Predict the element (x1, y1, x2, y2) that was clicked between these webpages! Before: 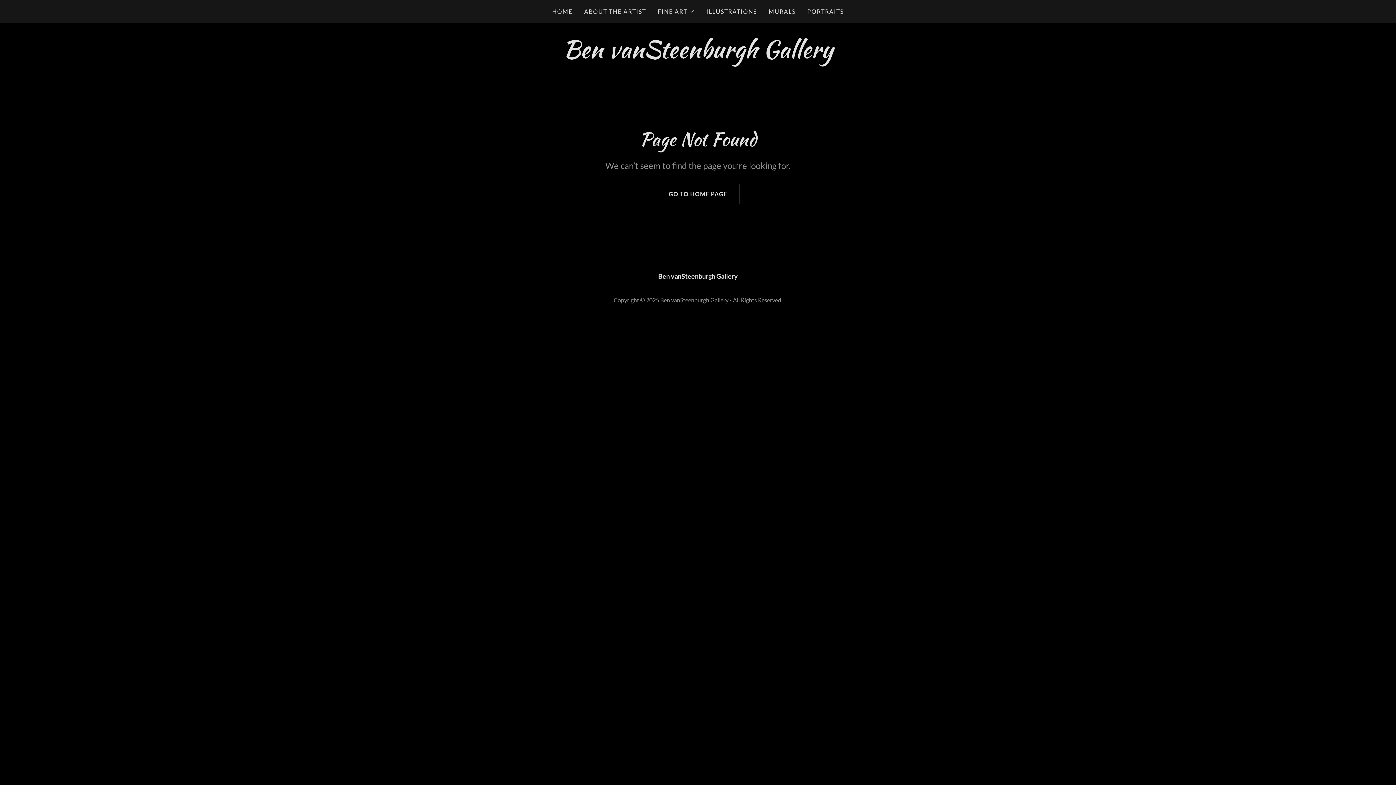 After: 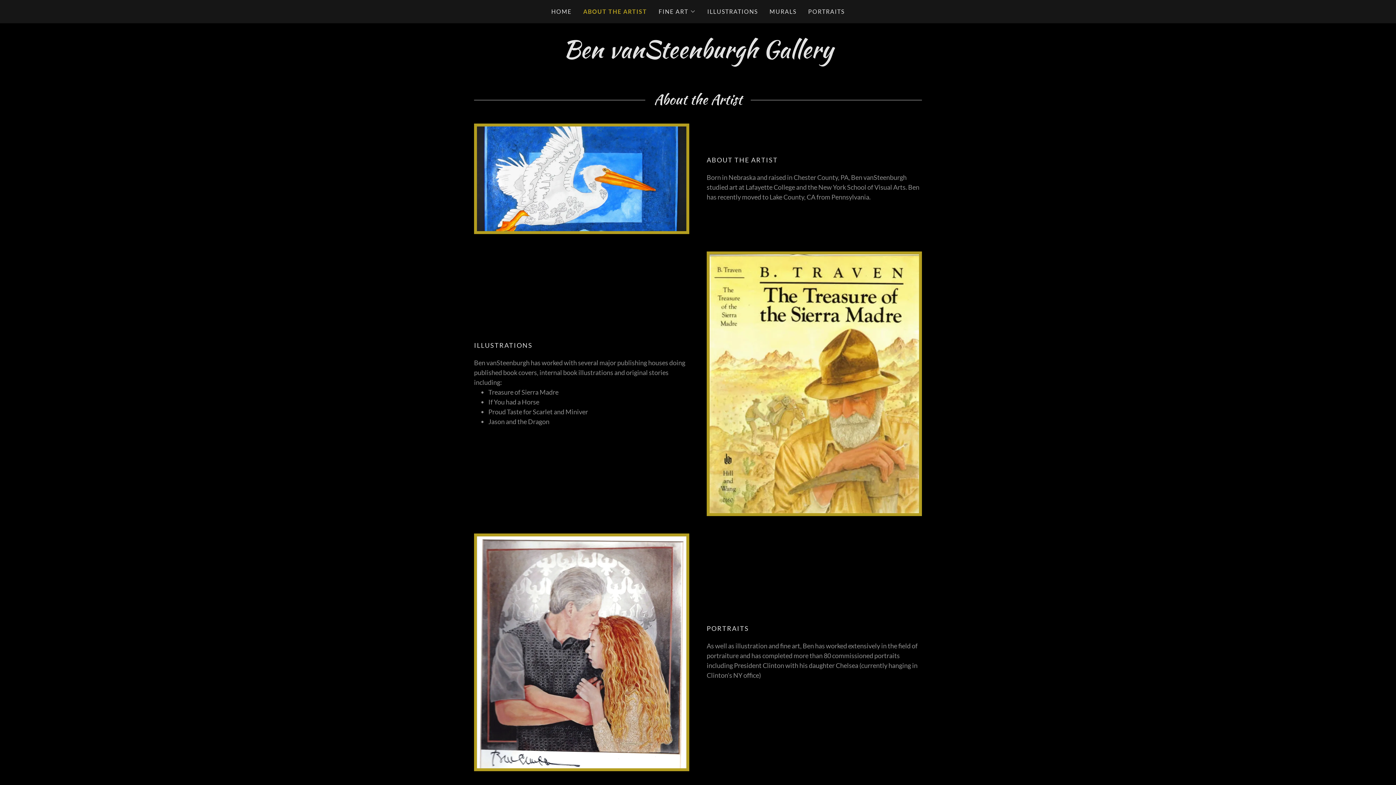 Action: bbox: (582, 5, 648, 18) label: ABOUT THE ARTIST